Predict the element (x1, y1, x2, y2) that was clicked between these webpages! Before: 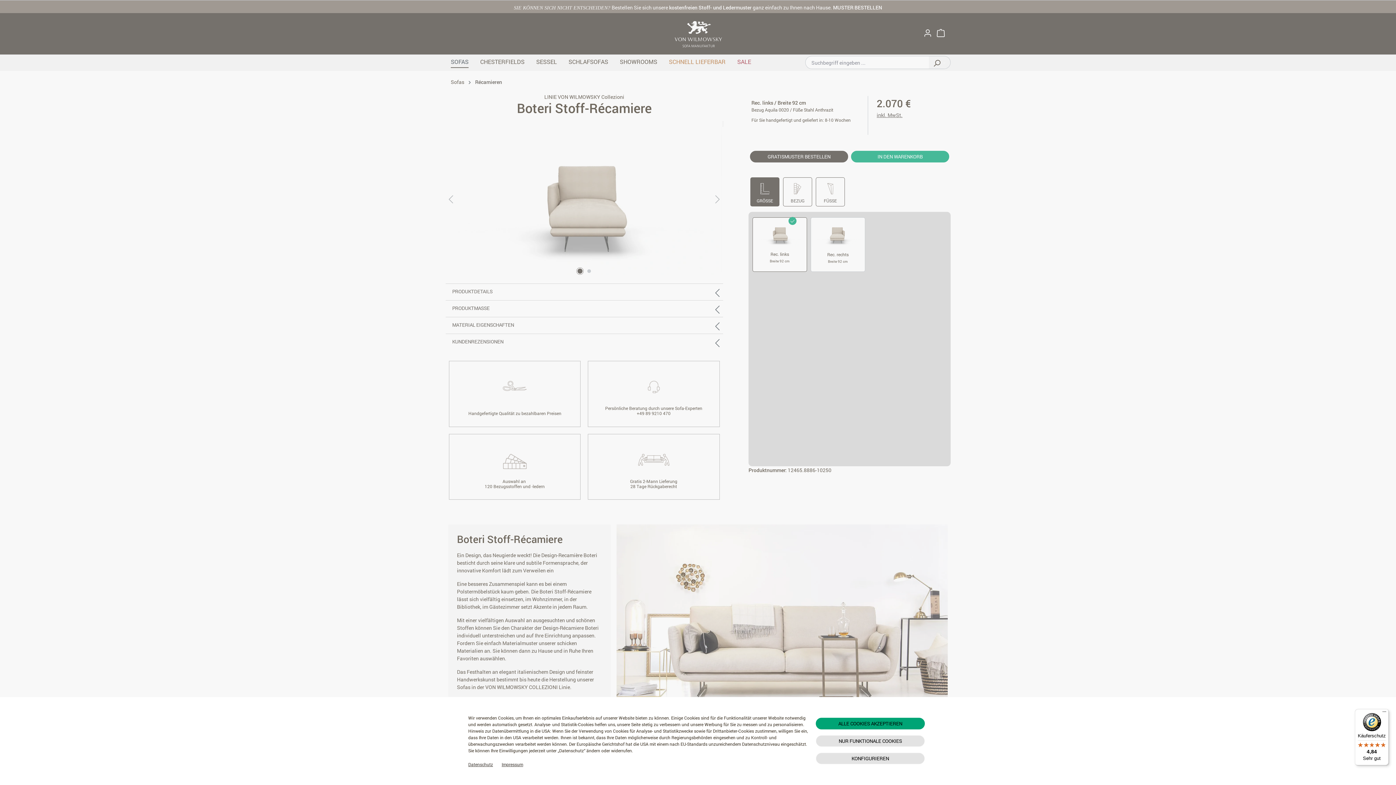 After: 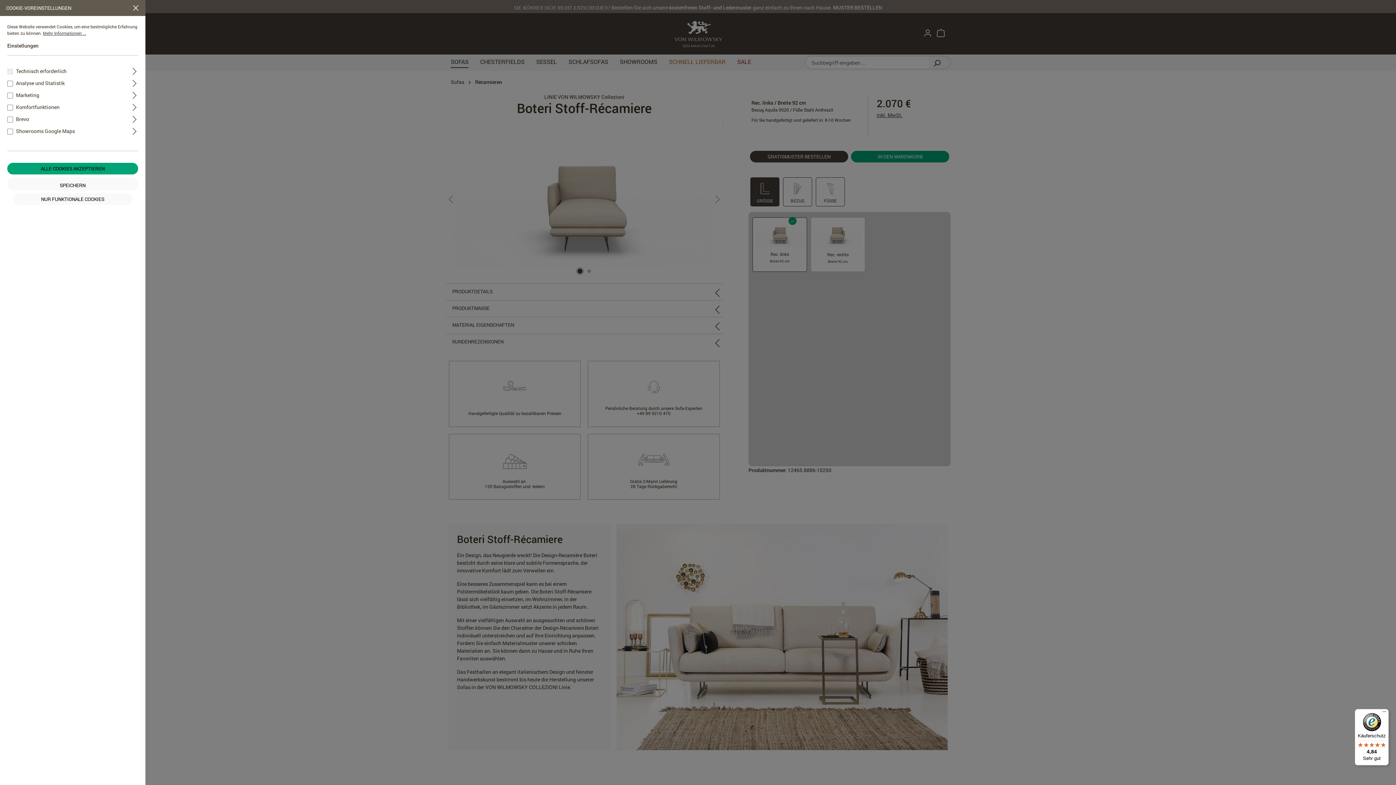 Action: label: KONFIGURIEREN bbox: (816, 753, 925, 764)